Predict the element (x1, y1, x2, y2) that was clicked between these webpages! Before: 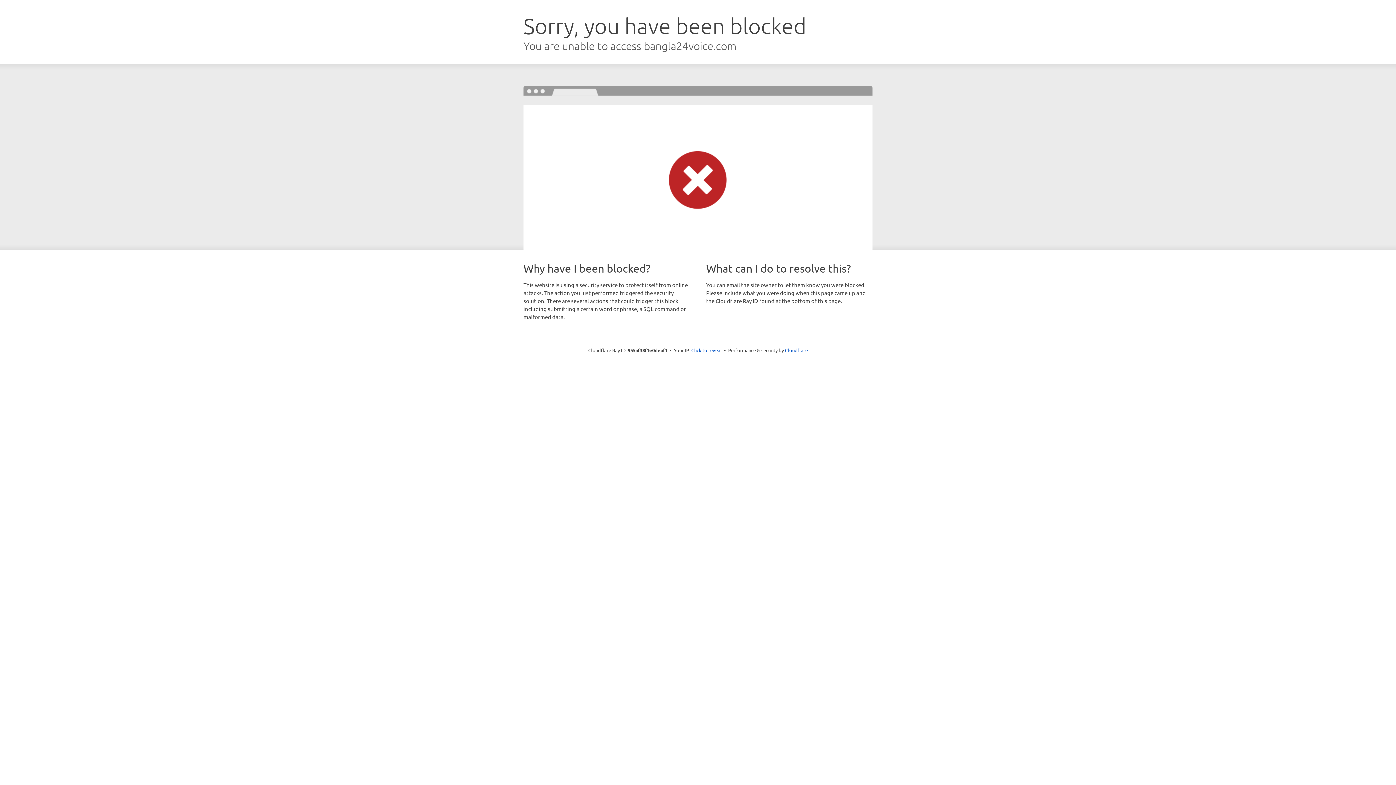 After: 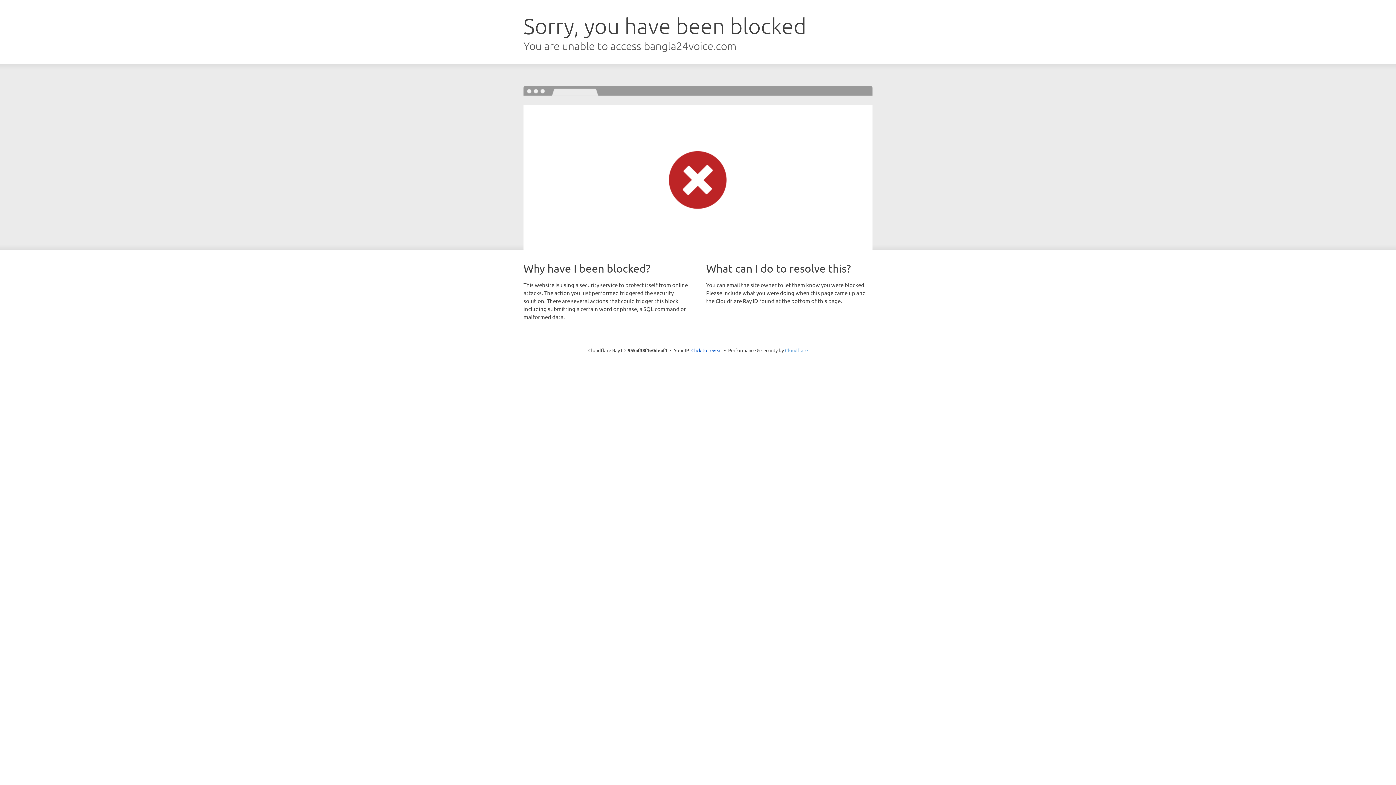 Action: label: Cloudflare bbox: (785, 347, 808, 353)